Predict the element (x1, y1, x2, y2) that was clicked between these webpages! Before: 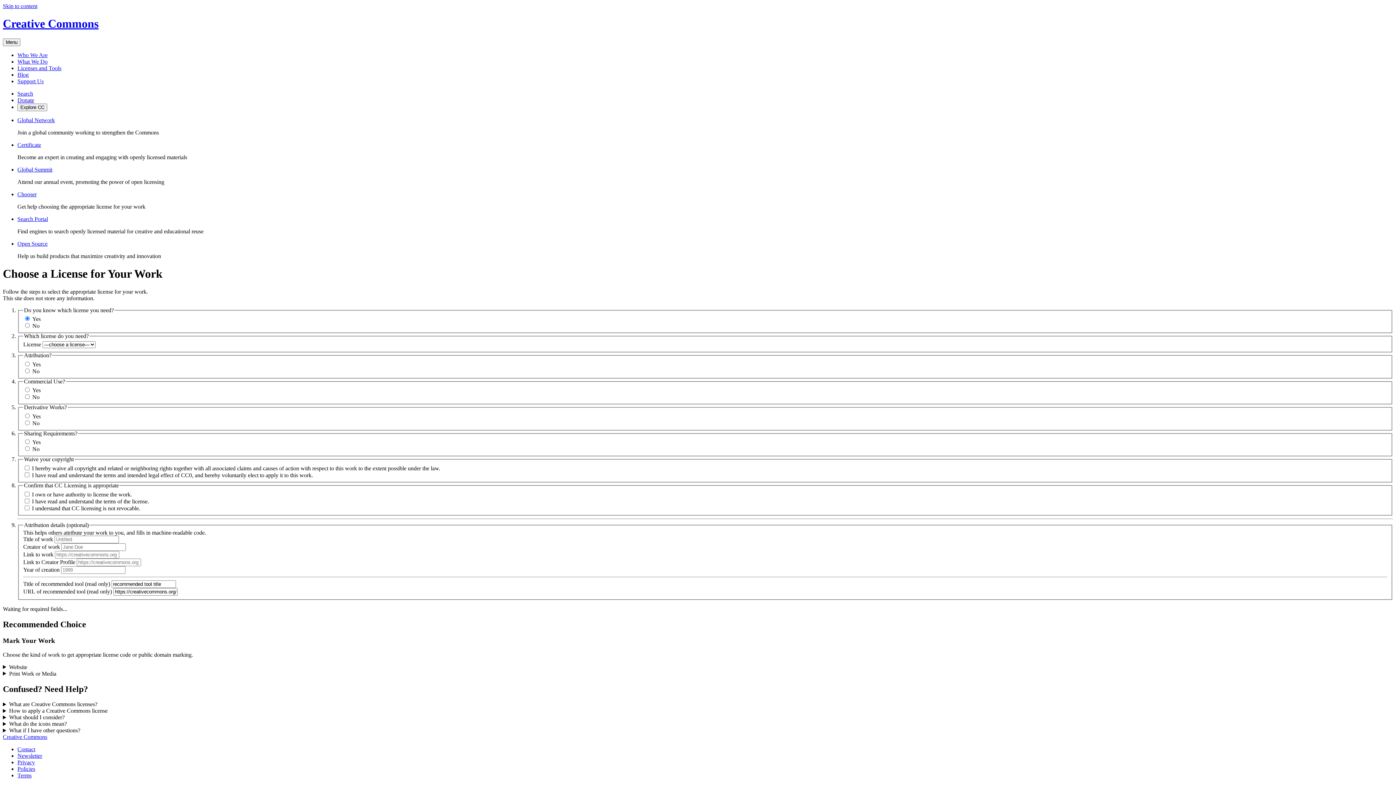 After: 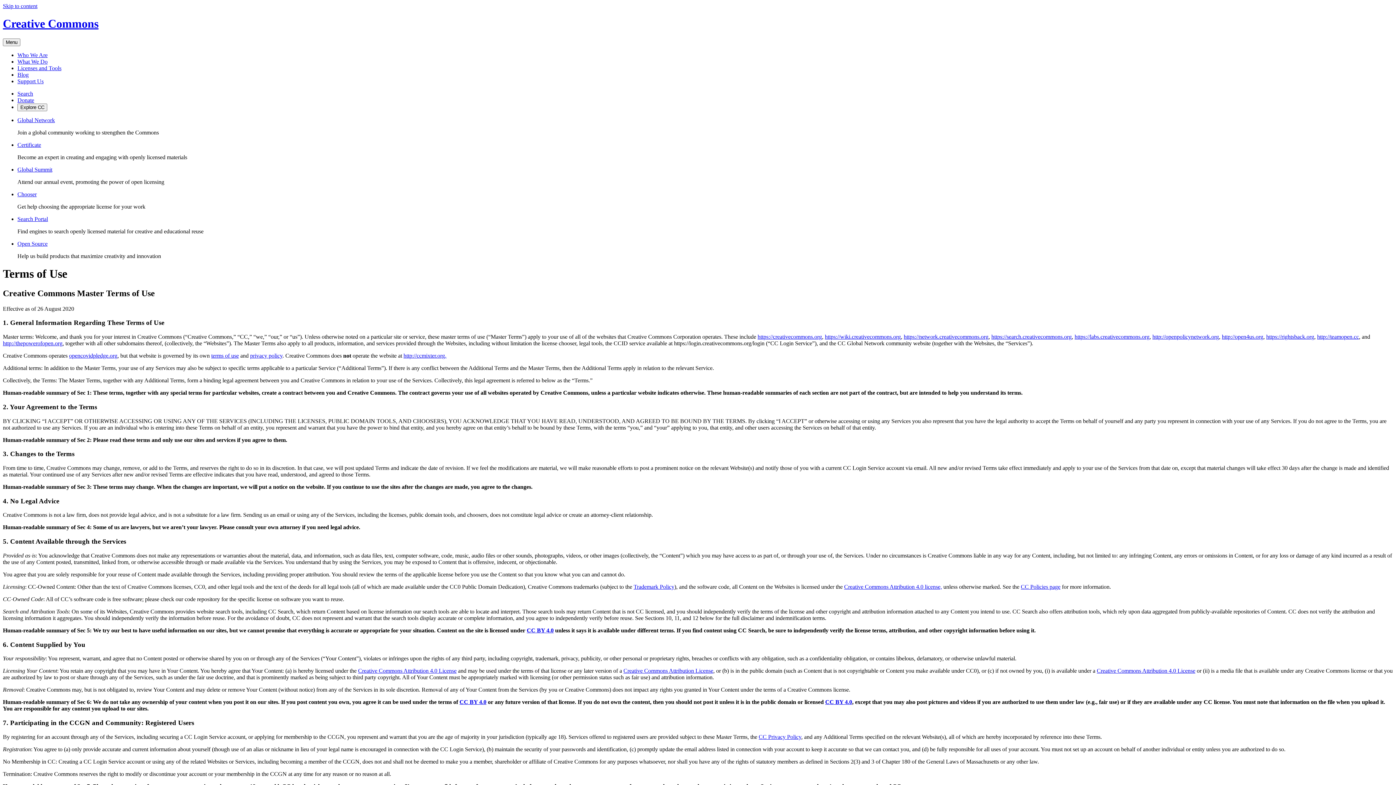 Action: label: Terms bbox: (17, 772, 31, 779)